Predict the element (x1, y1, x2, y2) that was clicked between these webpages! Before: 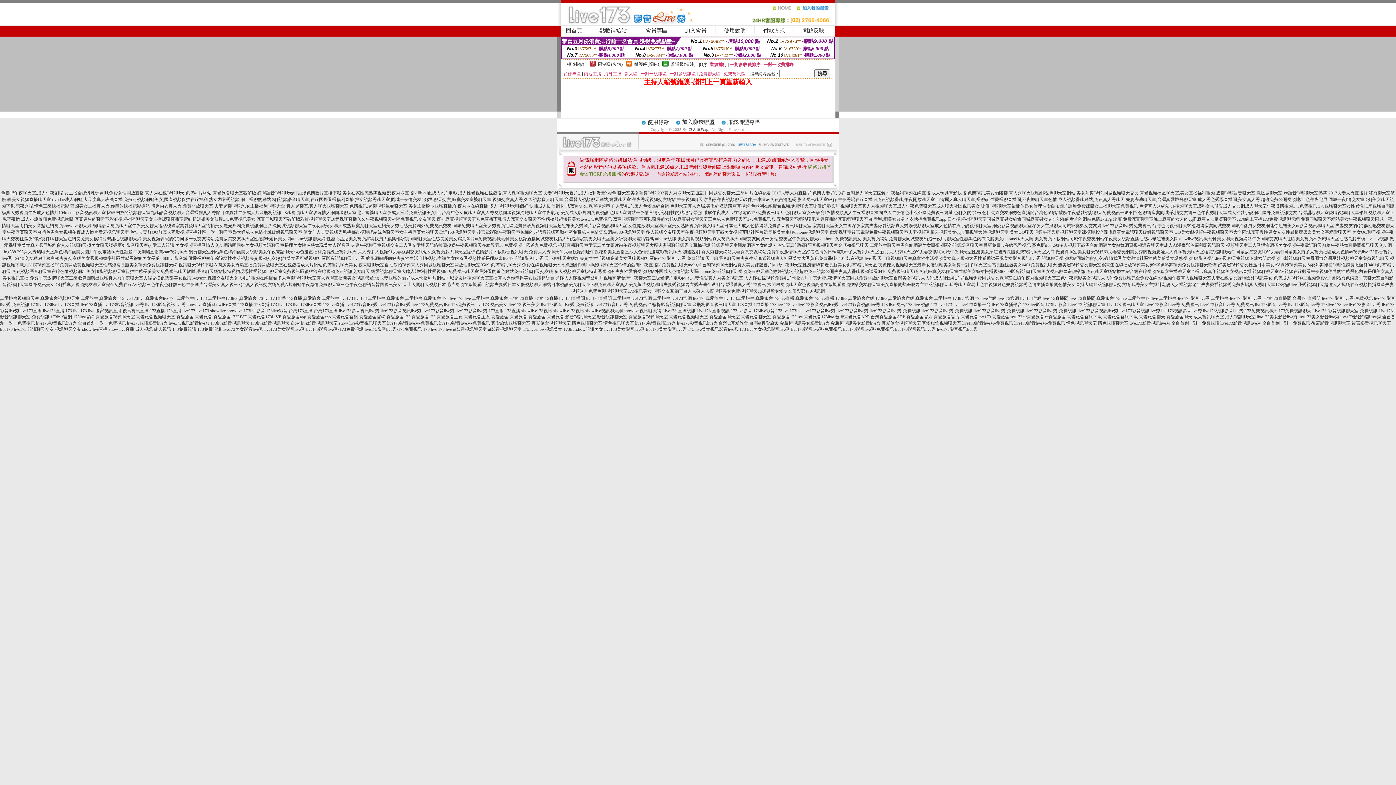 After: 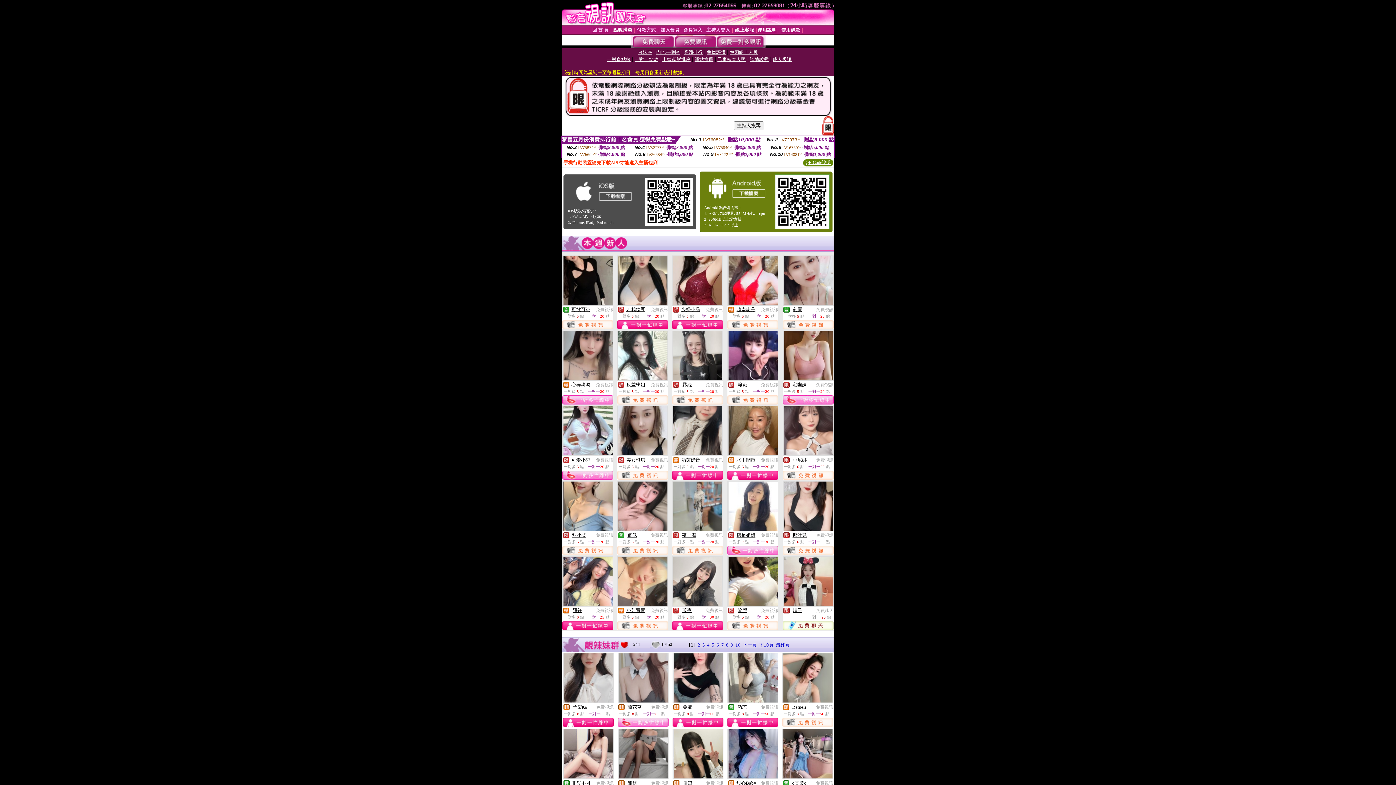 Action: bbox: (1076, 190, 1138, 195) label: 美女熱舞視頻,同城視頻聊天交友